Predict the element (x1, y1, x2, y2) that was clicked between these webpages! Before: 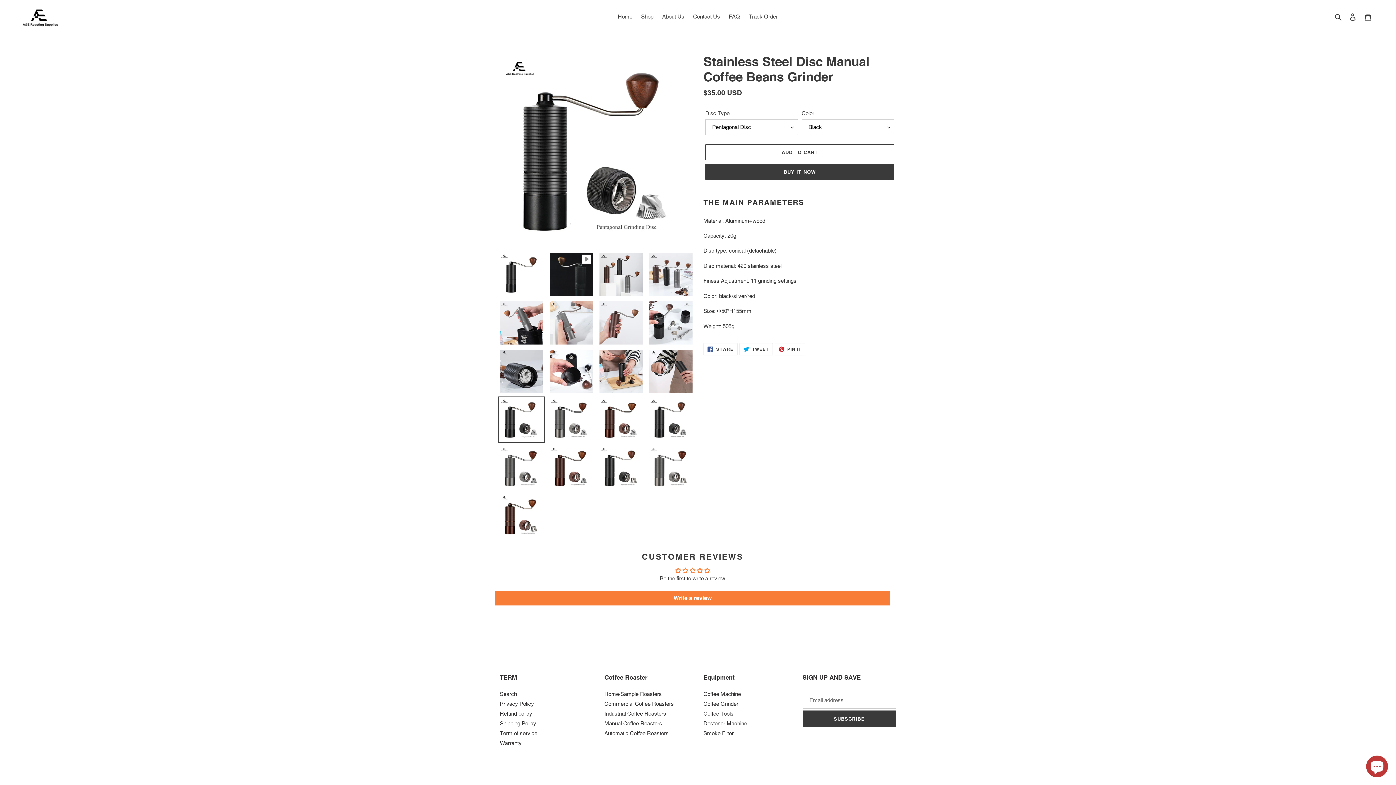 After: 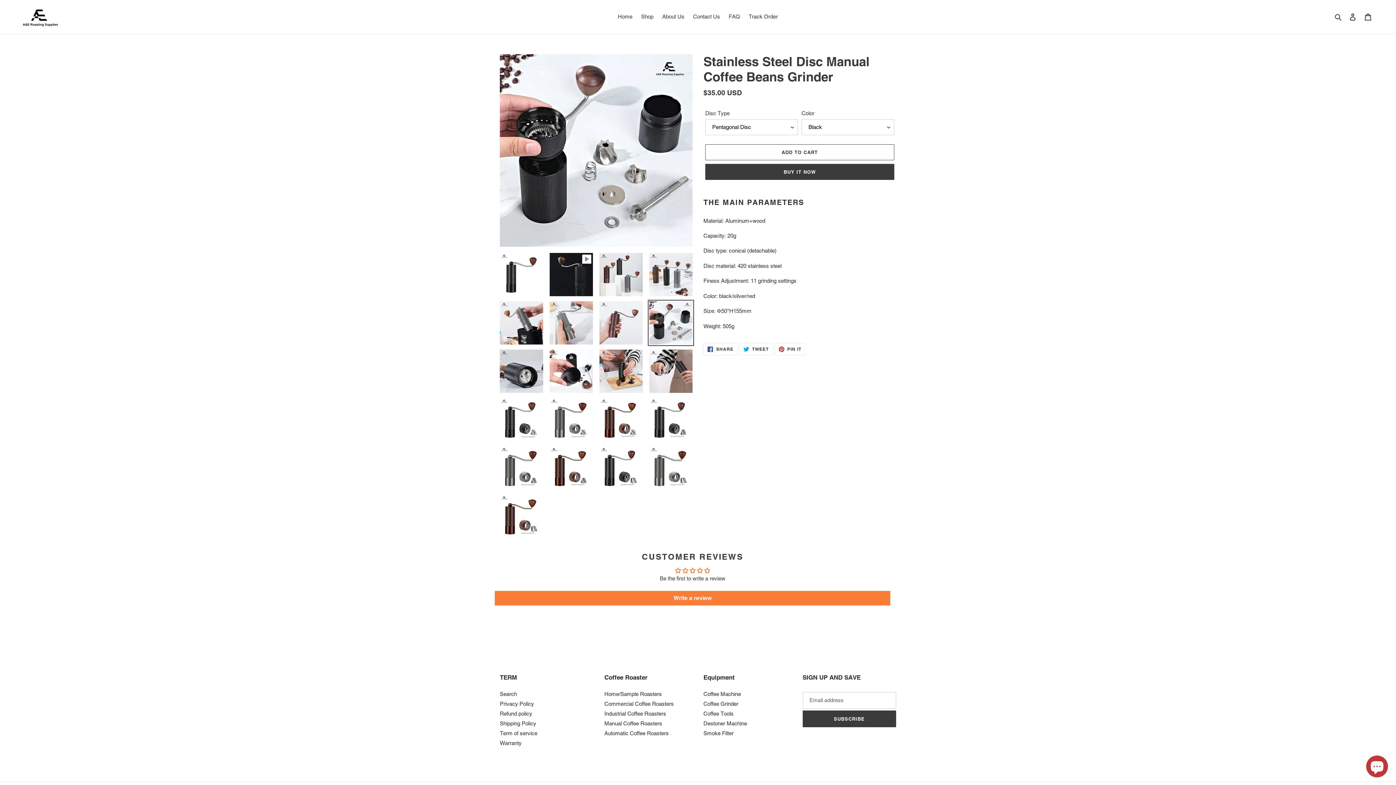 Action: bbox: (648, 300, 694, 346)